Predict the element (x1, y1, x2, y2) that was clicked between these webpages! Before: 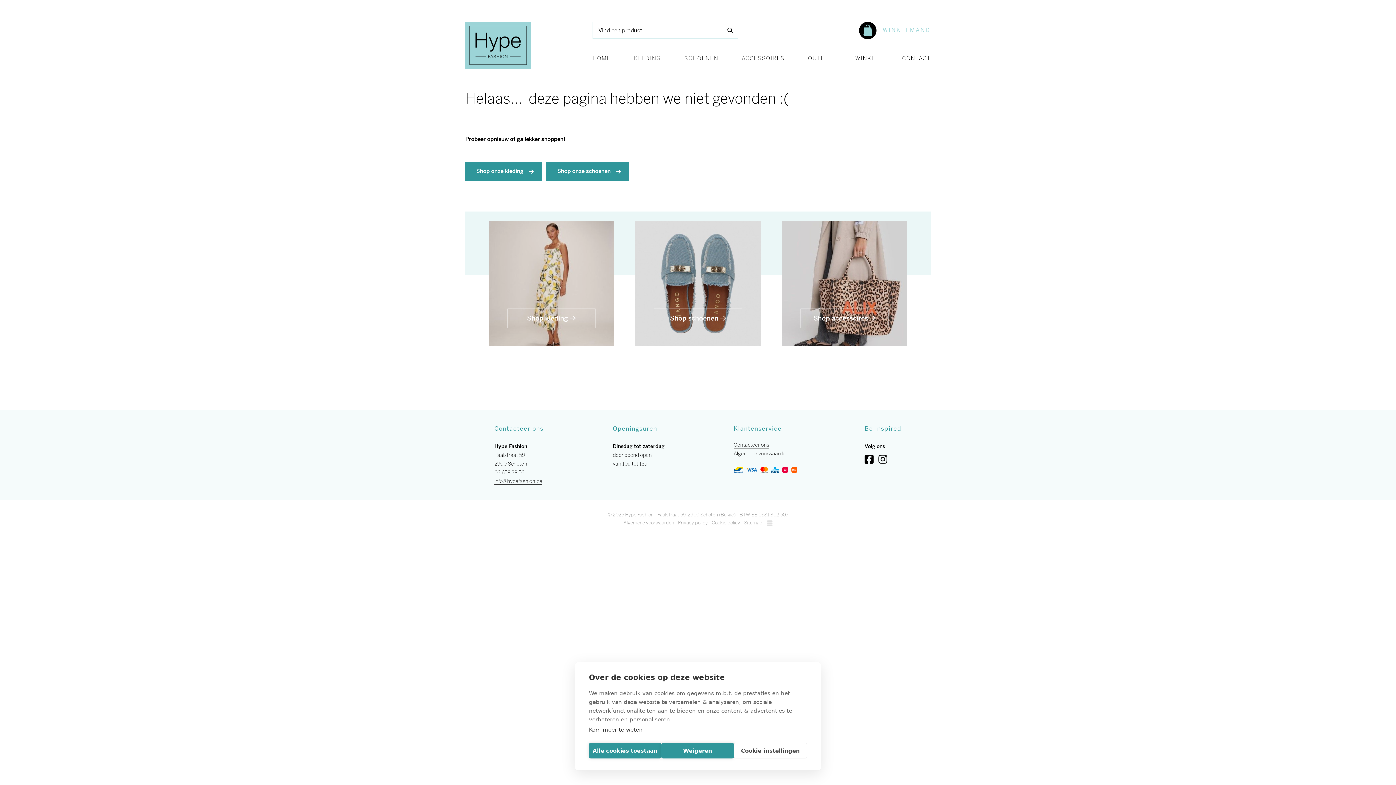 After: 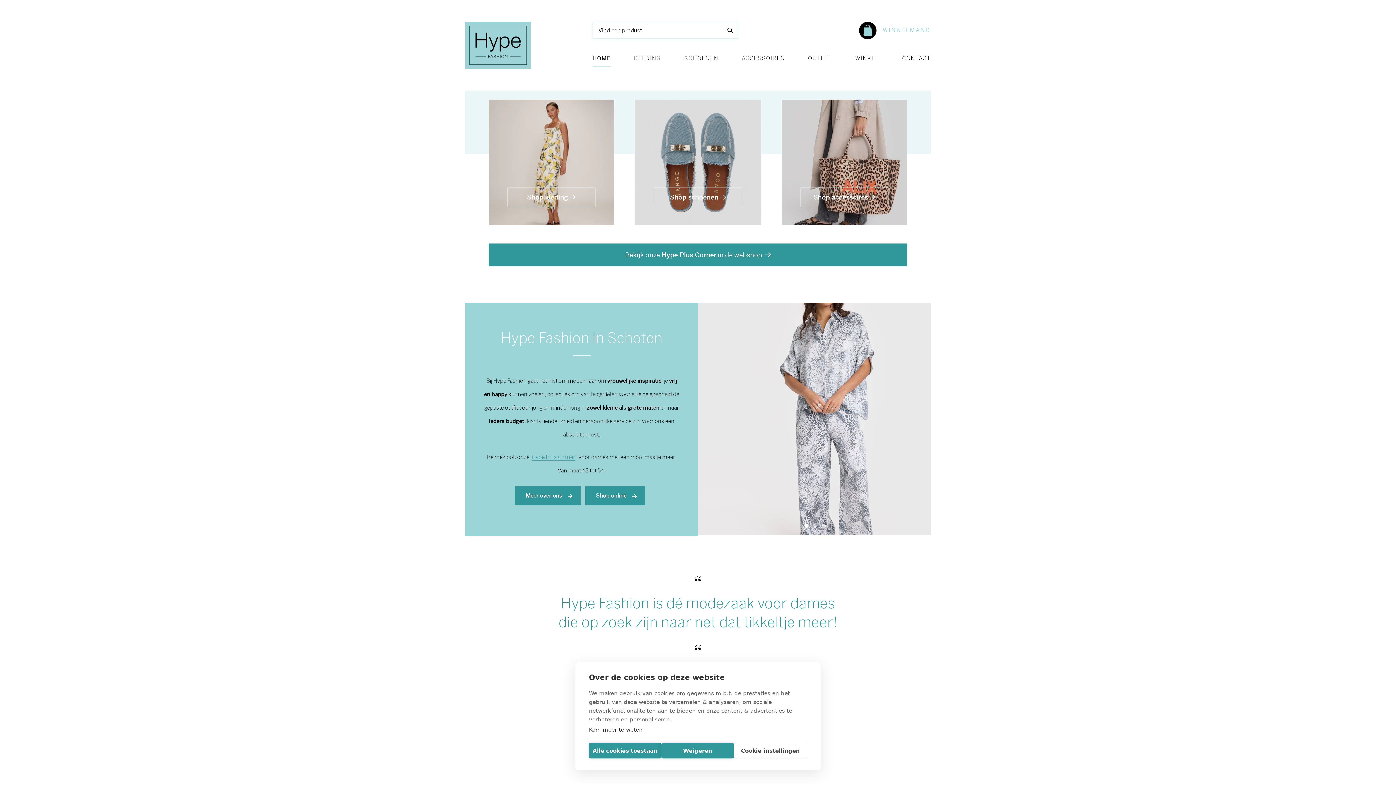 Action: bbox: (592, 55, 610, 66) label: HOME